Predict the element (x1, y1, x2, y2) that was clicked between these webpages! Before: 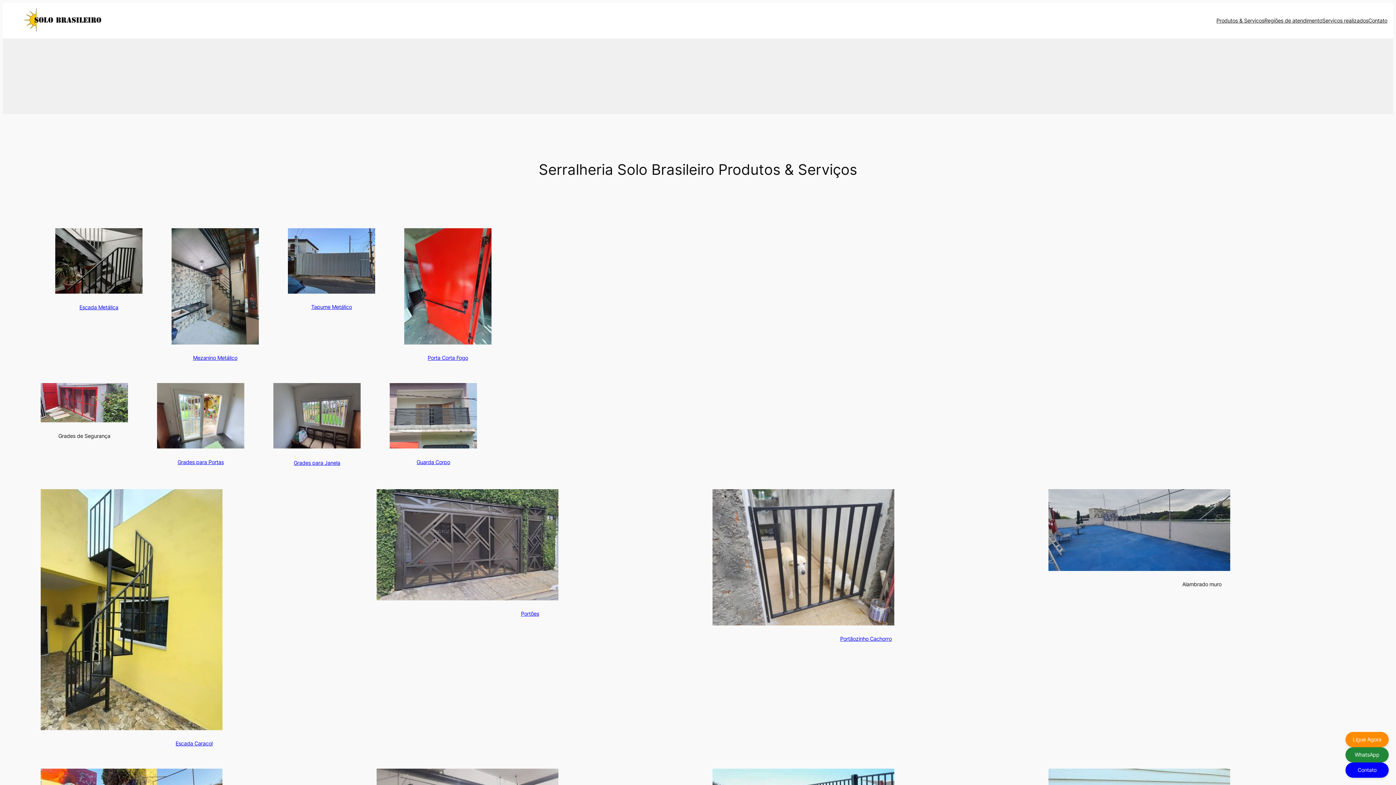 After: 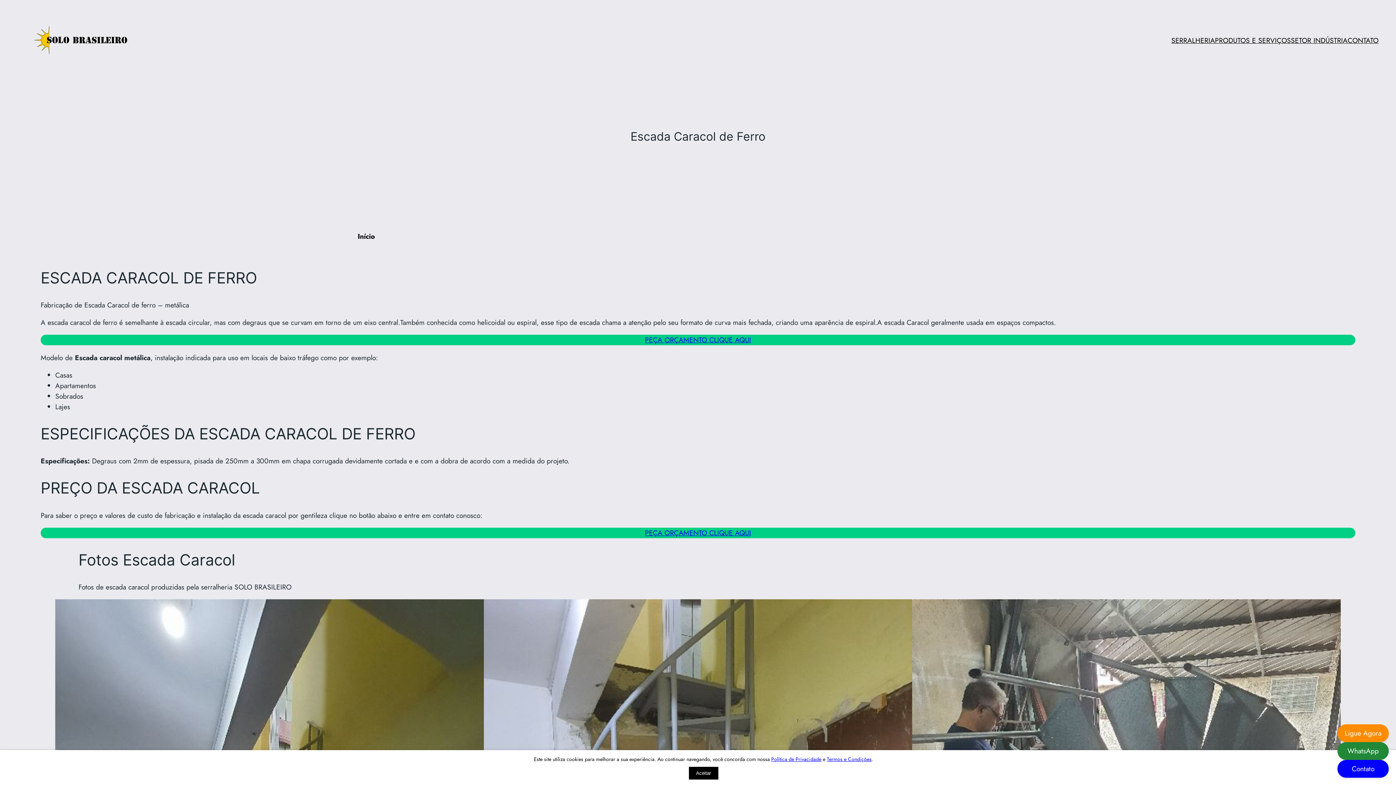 Action: bbox: (40, 489, 222, 730)